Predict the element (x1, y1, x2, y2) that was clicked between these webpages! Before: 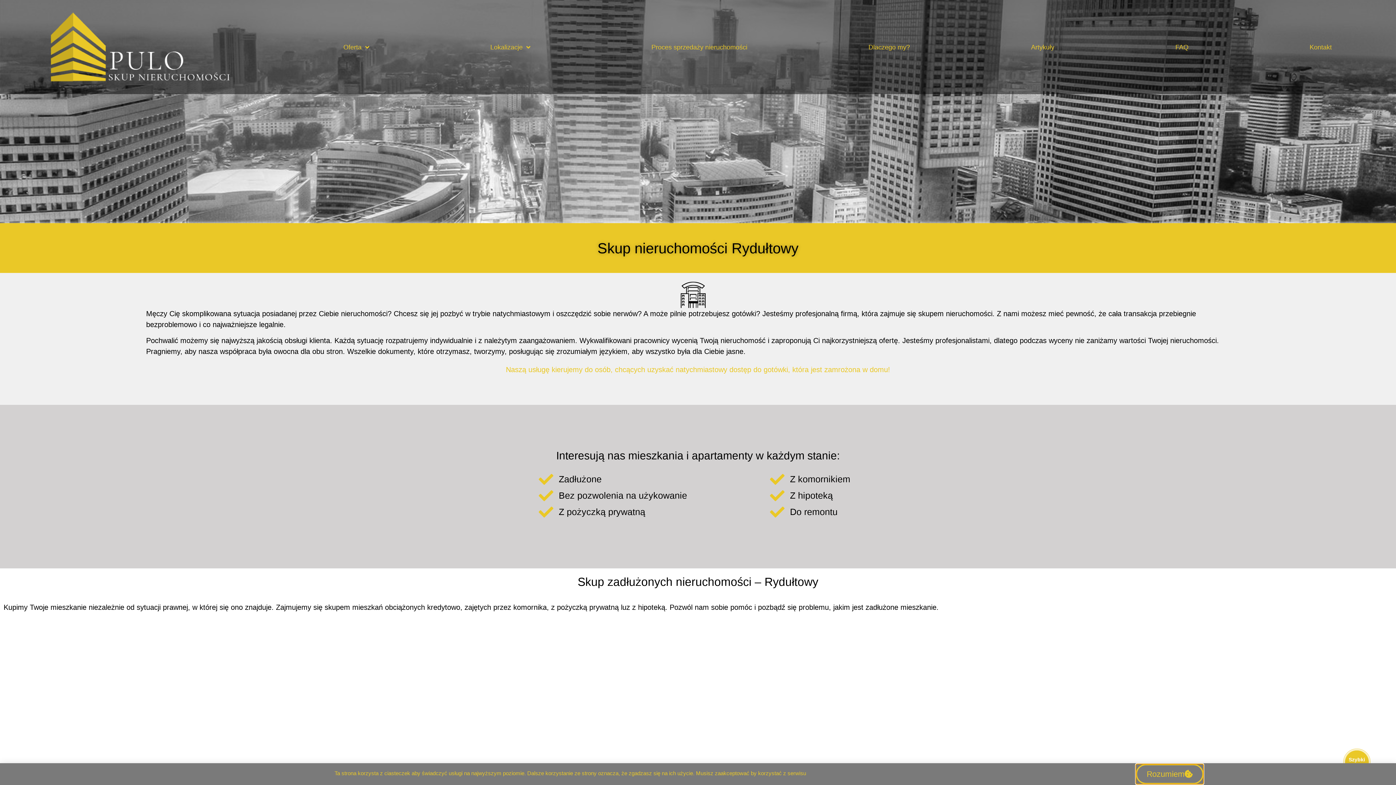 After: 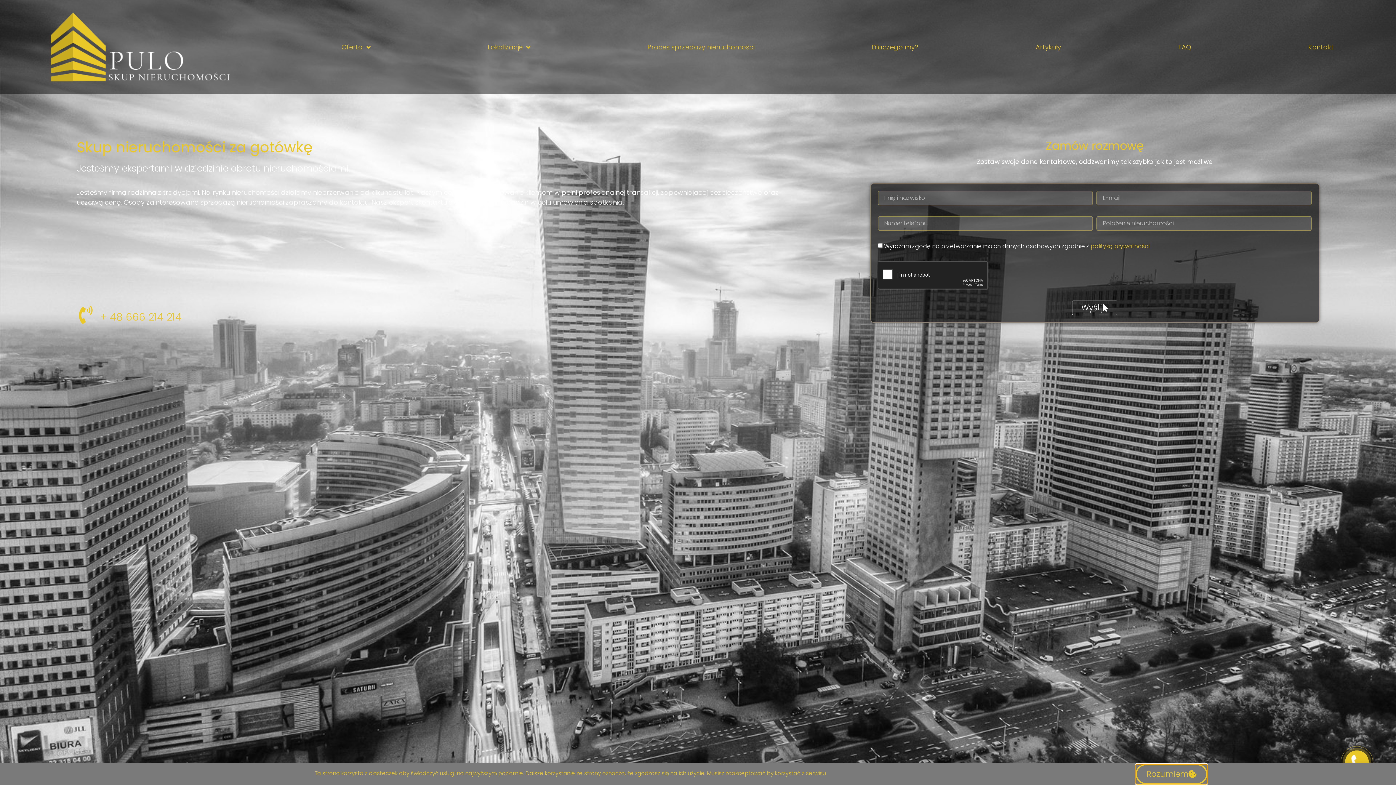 Action: bbox: (808, 38, 970, 55) label: Dlaczego my?